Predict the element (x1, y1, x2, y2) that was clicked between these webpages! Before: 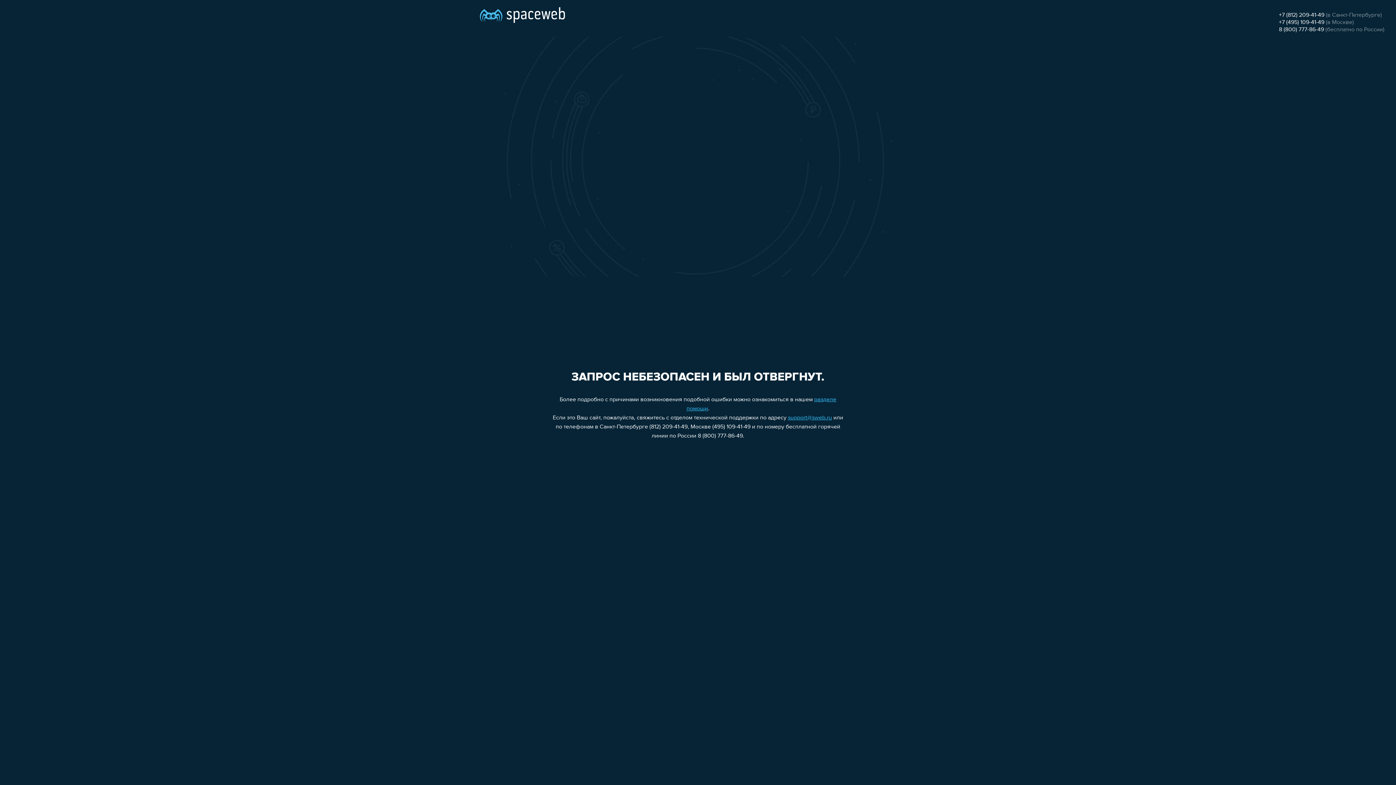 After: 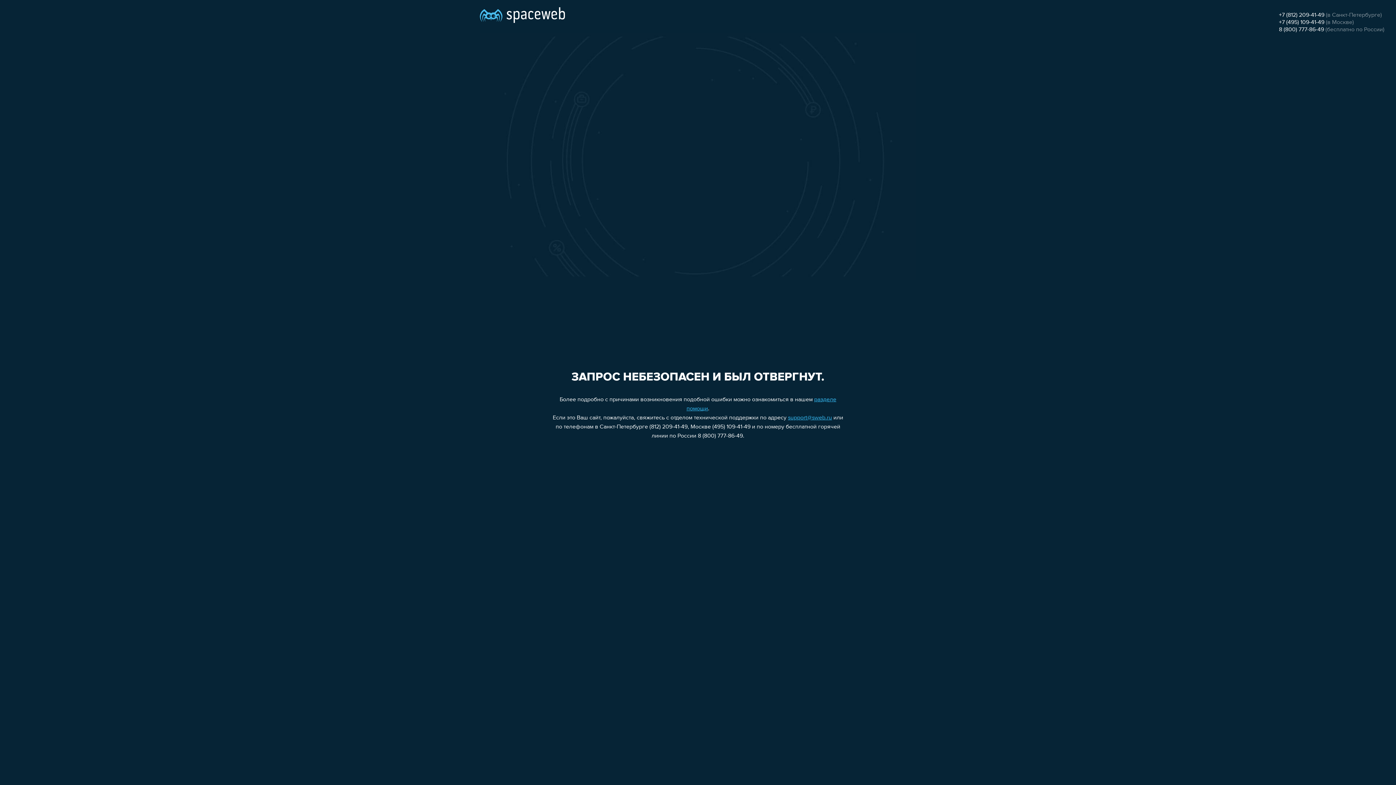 Action: bbox: (788, 415, 832, 421) label: support@sweb.ru